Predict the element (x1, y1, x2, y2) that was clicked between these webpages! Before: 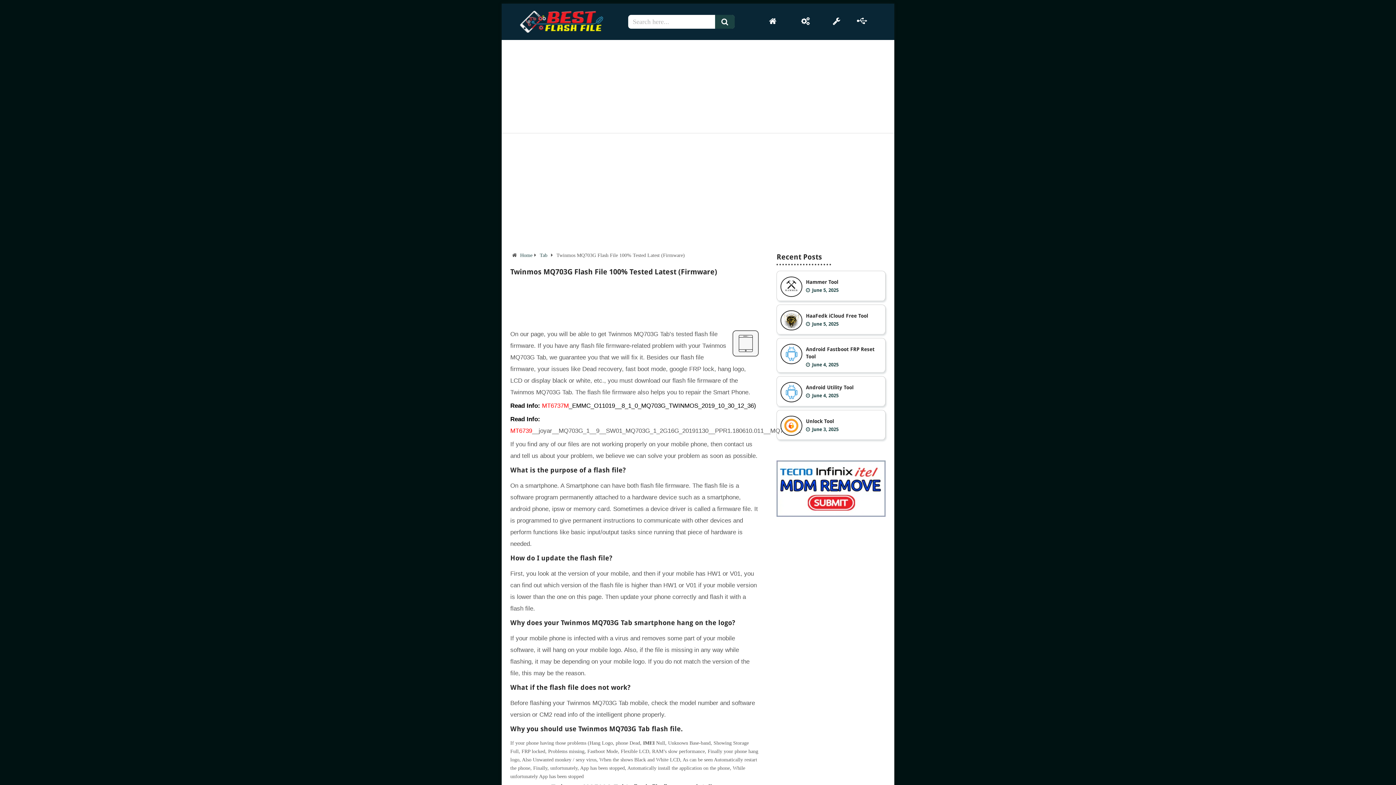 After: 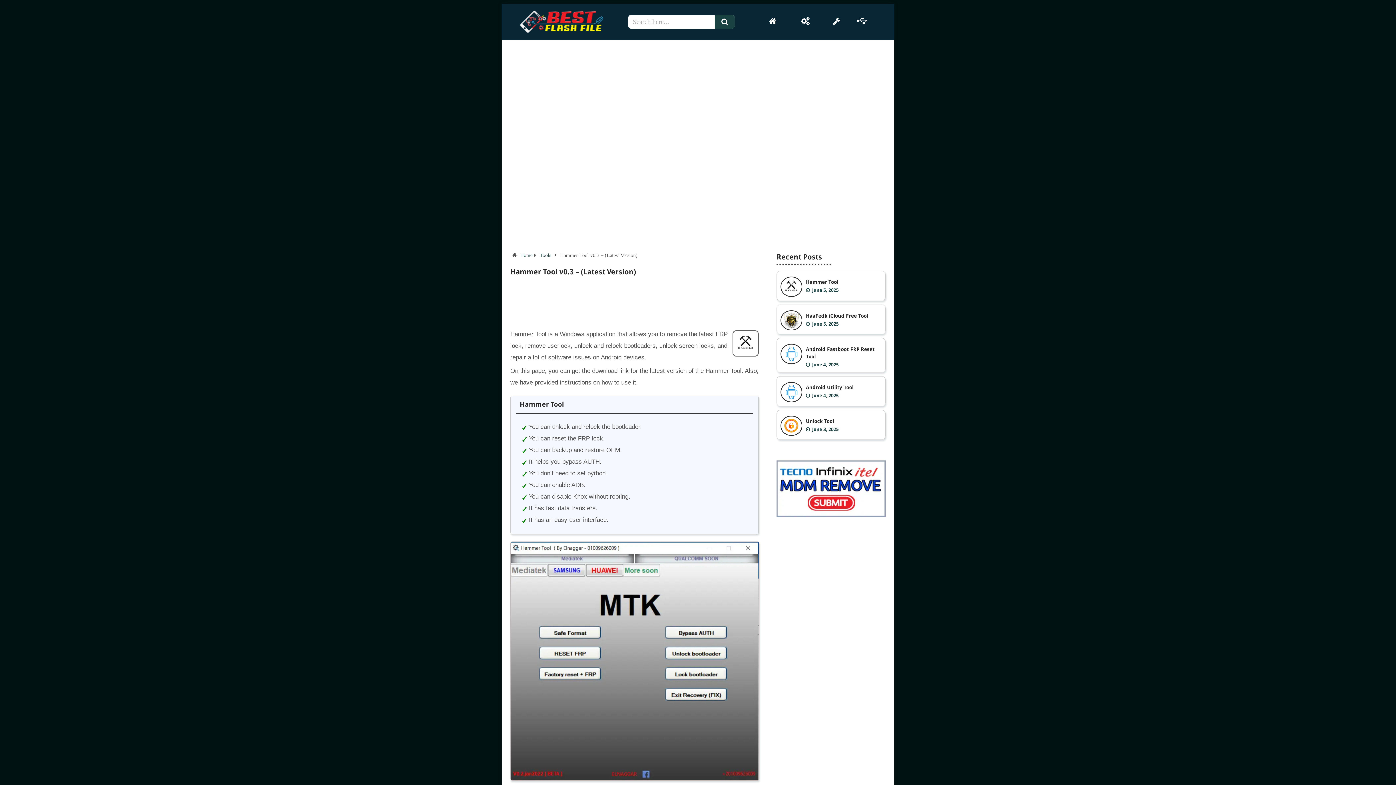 Action: bbox: (780, 278, 881, 285) label: Hammer Tool